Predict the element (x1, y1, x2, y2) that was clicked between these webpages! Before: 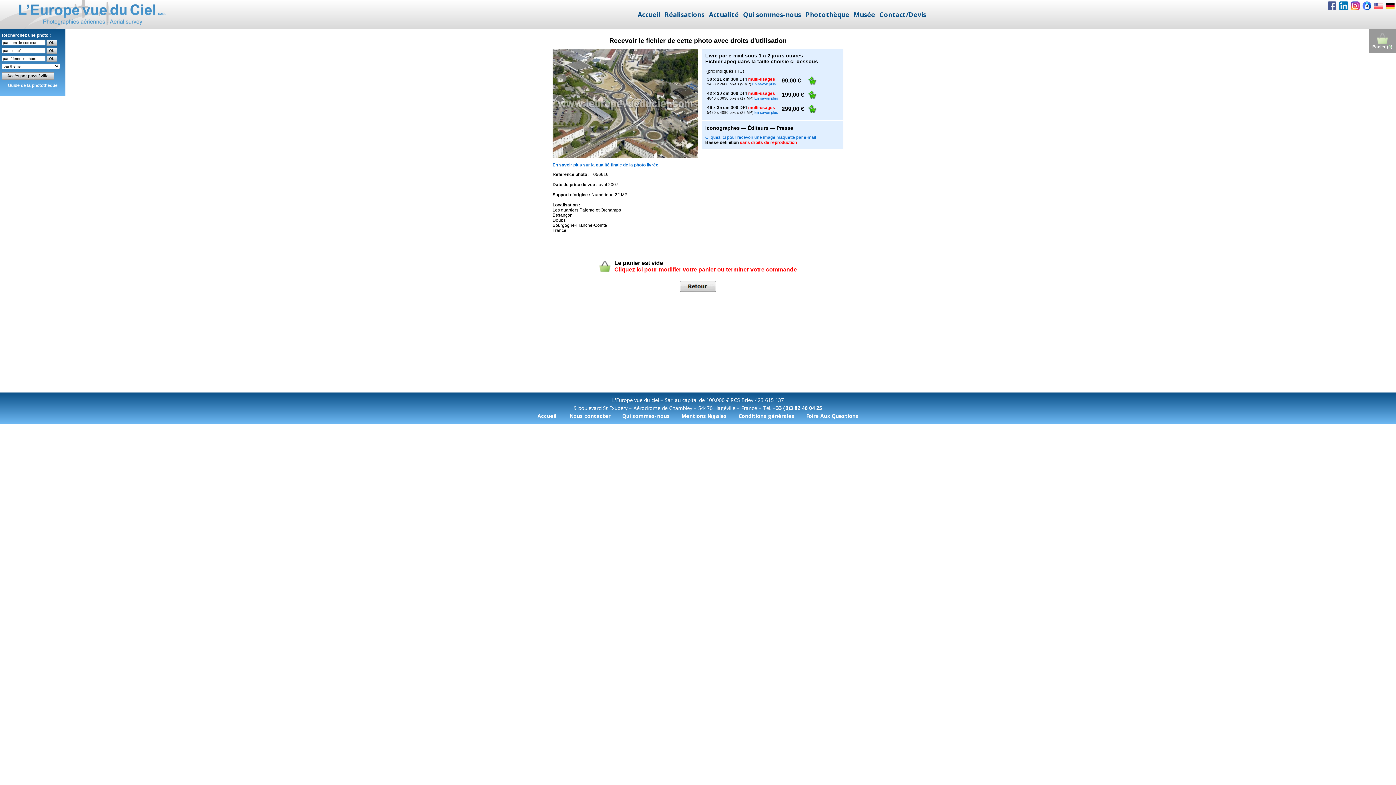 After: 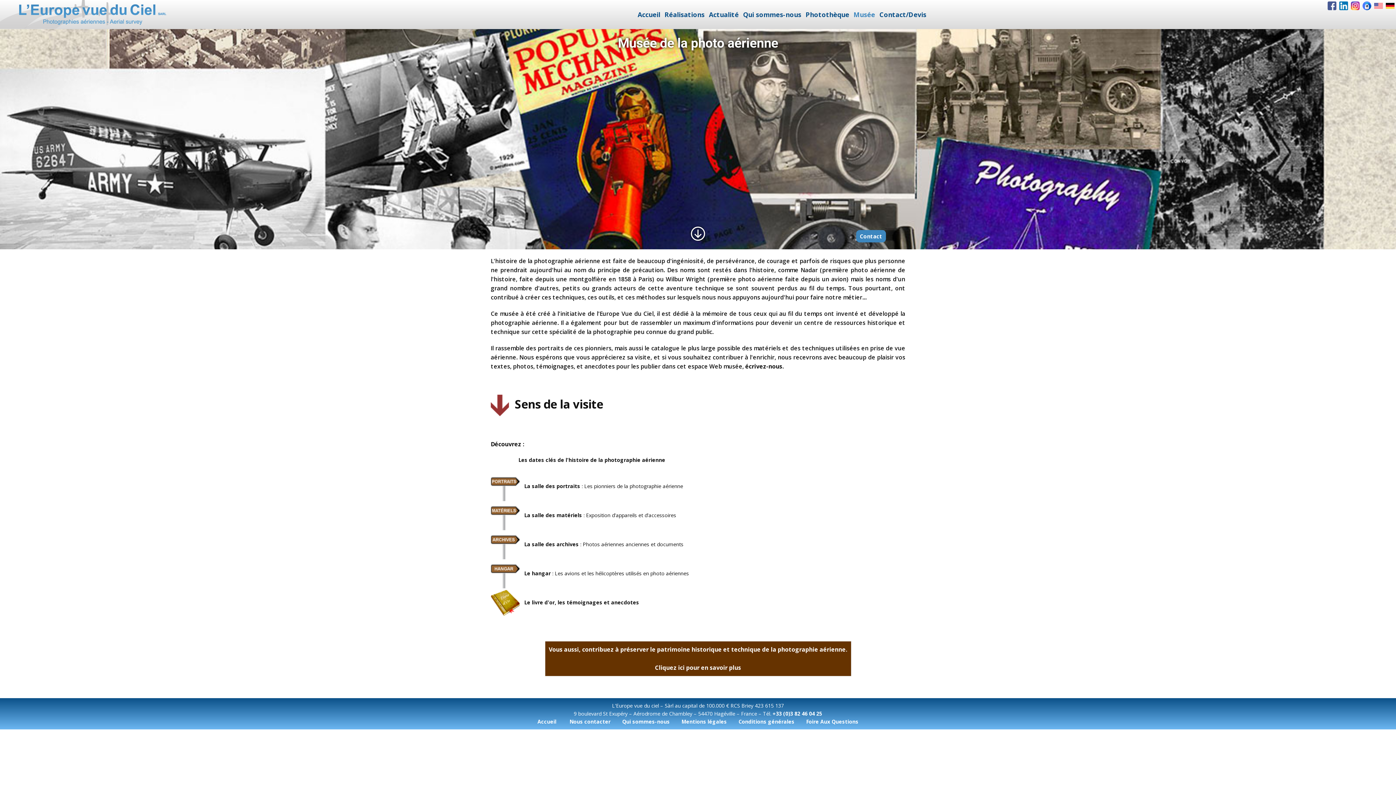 Action: bbox: (851, 8, 877, 20) label: Musée